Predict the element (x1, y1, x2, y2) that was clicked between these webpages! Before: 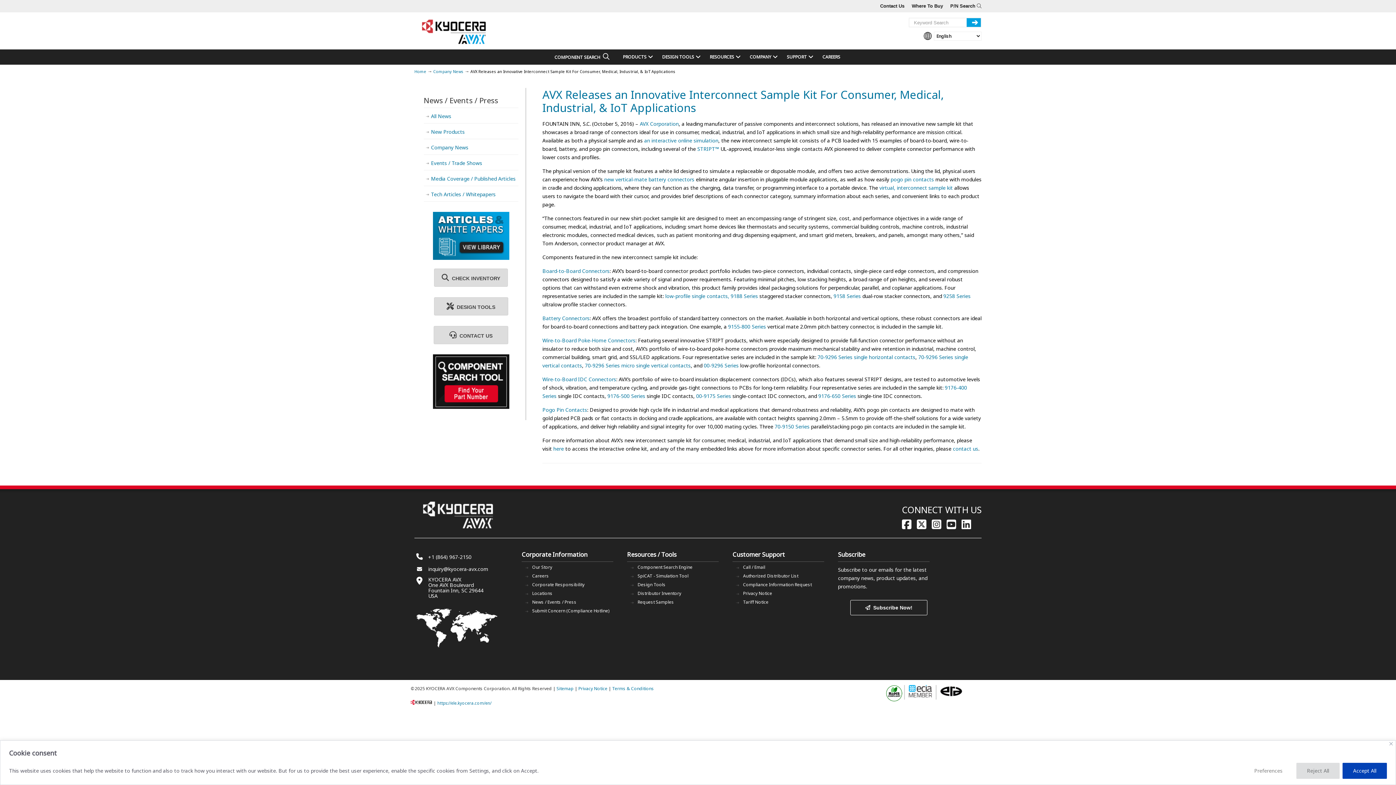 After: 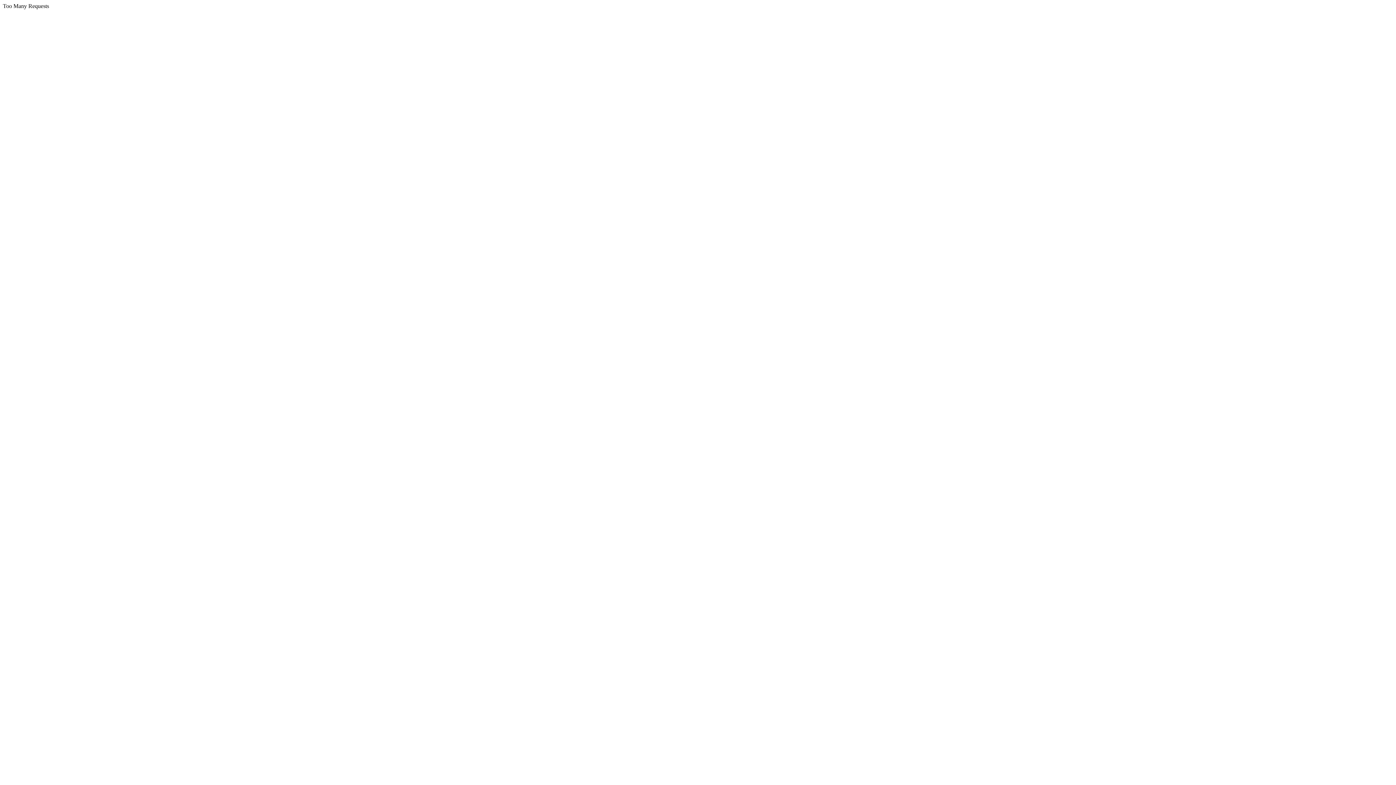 Action: bbox: (704, 362, 738, 369) label: 00-9296 Series